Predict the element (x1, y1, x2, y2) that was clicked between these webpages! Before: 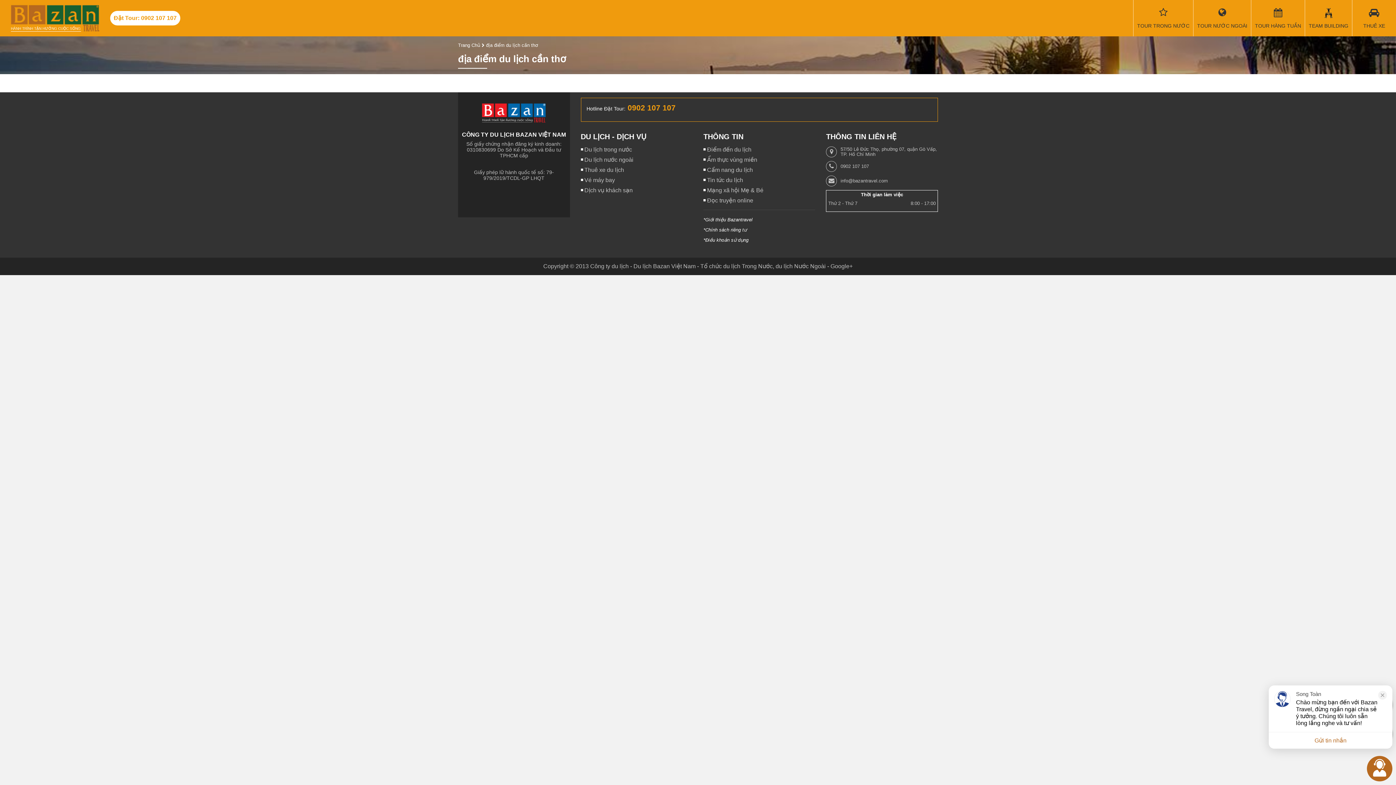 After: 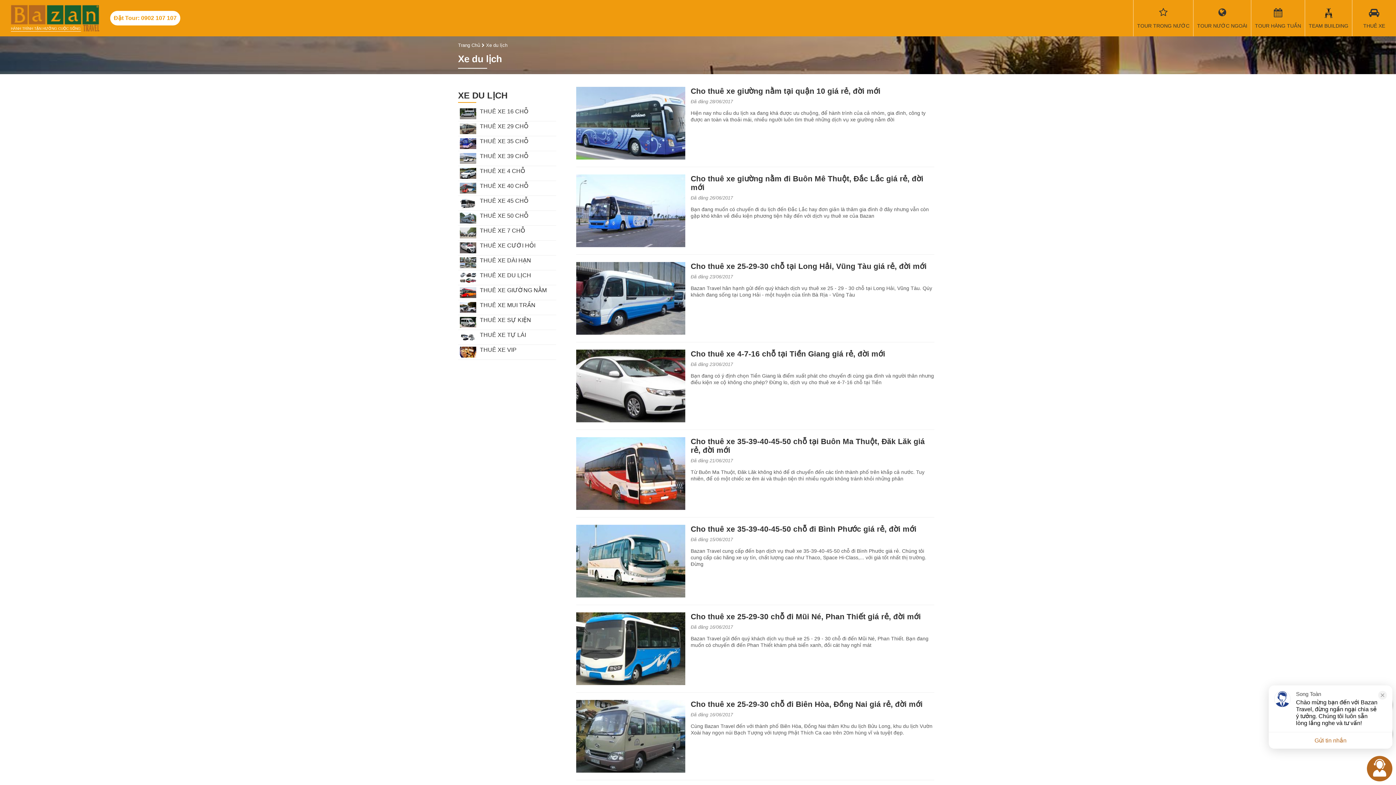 Action: bbox: (1352, 0, 1396, 36) label: THUÊ XE